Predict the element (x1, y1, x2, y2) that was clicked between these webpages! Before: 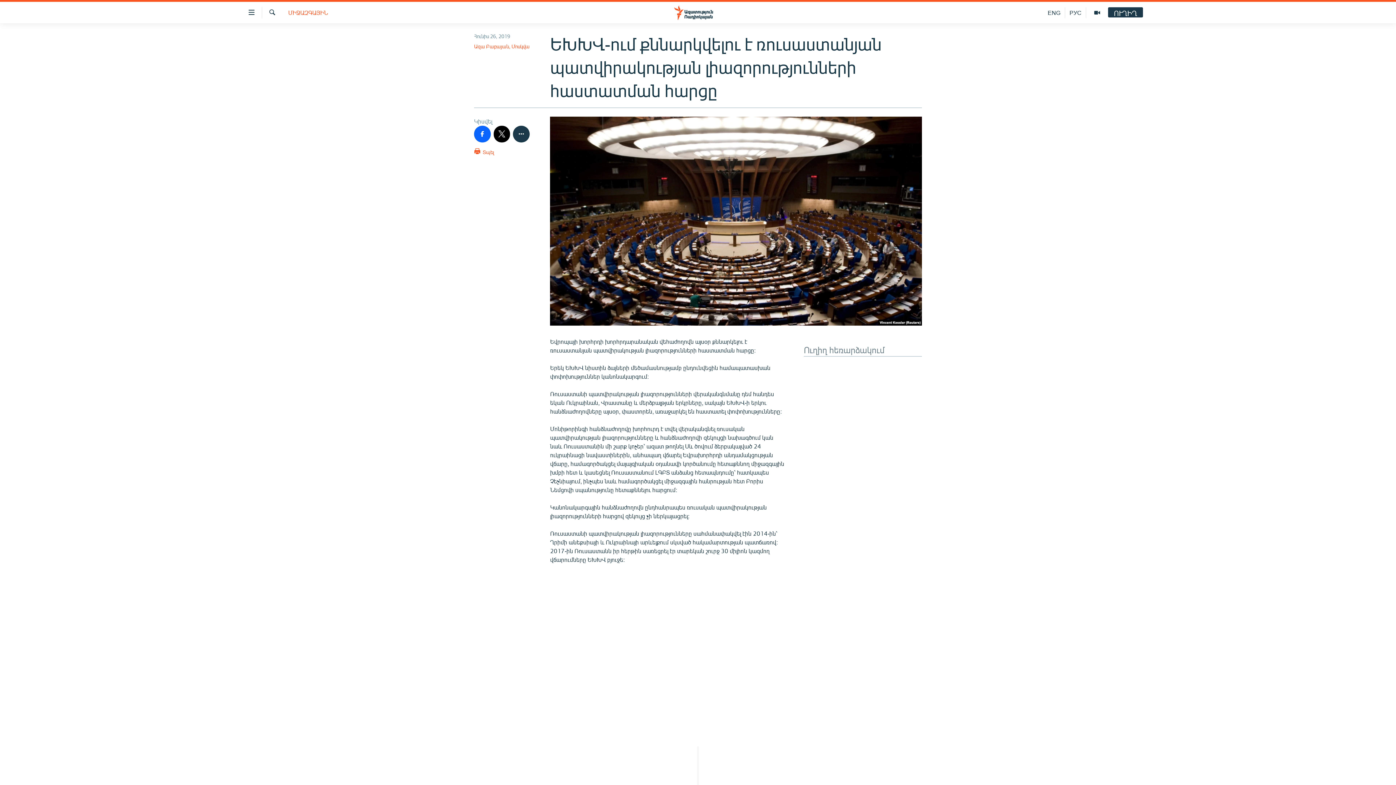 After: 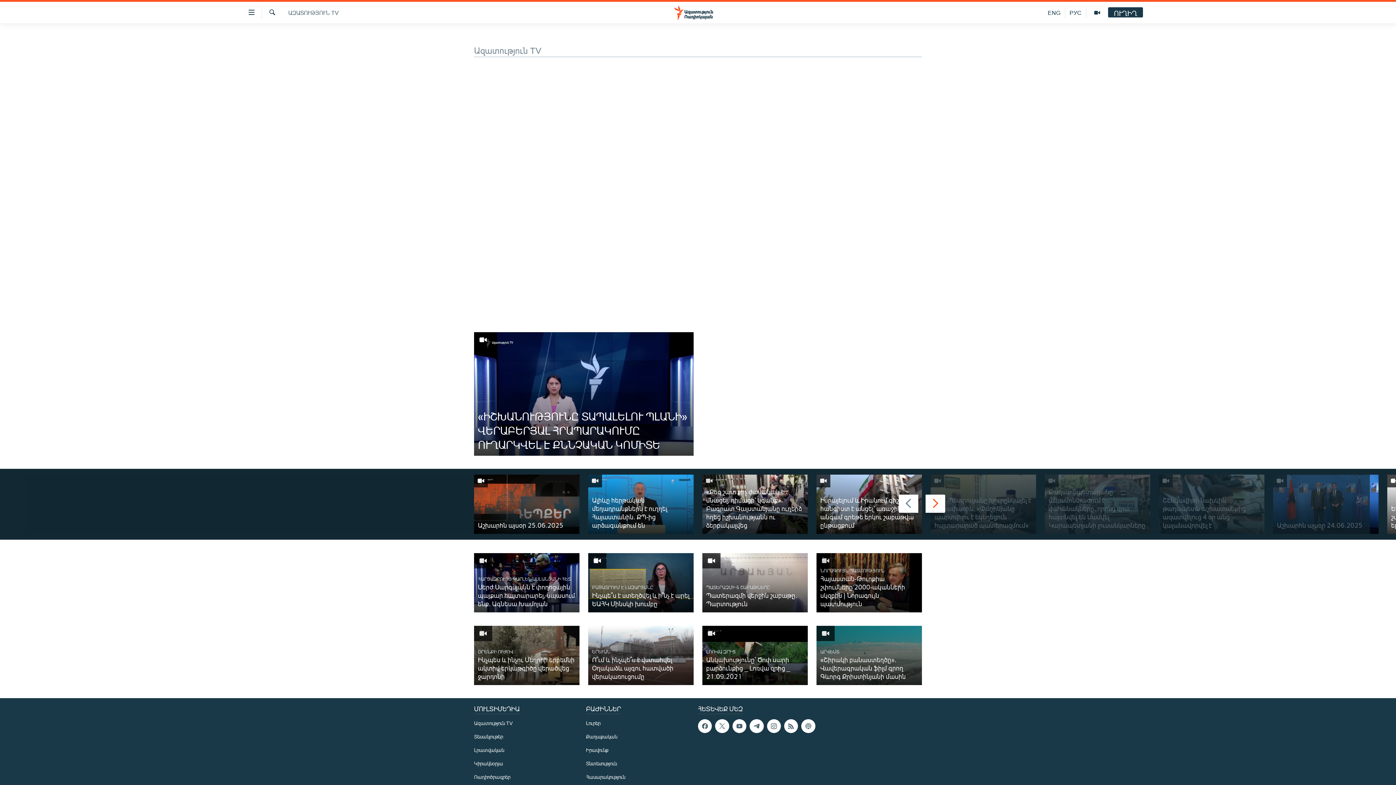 Action: bbox: (1086, 7, 1108, 18)